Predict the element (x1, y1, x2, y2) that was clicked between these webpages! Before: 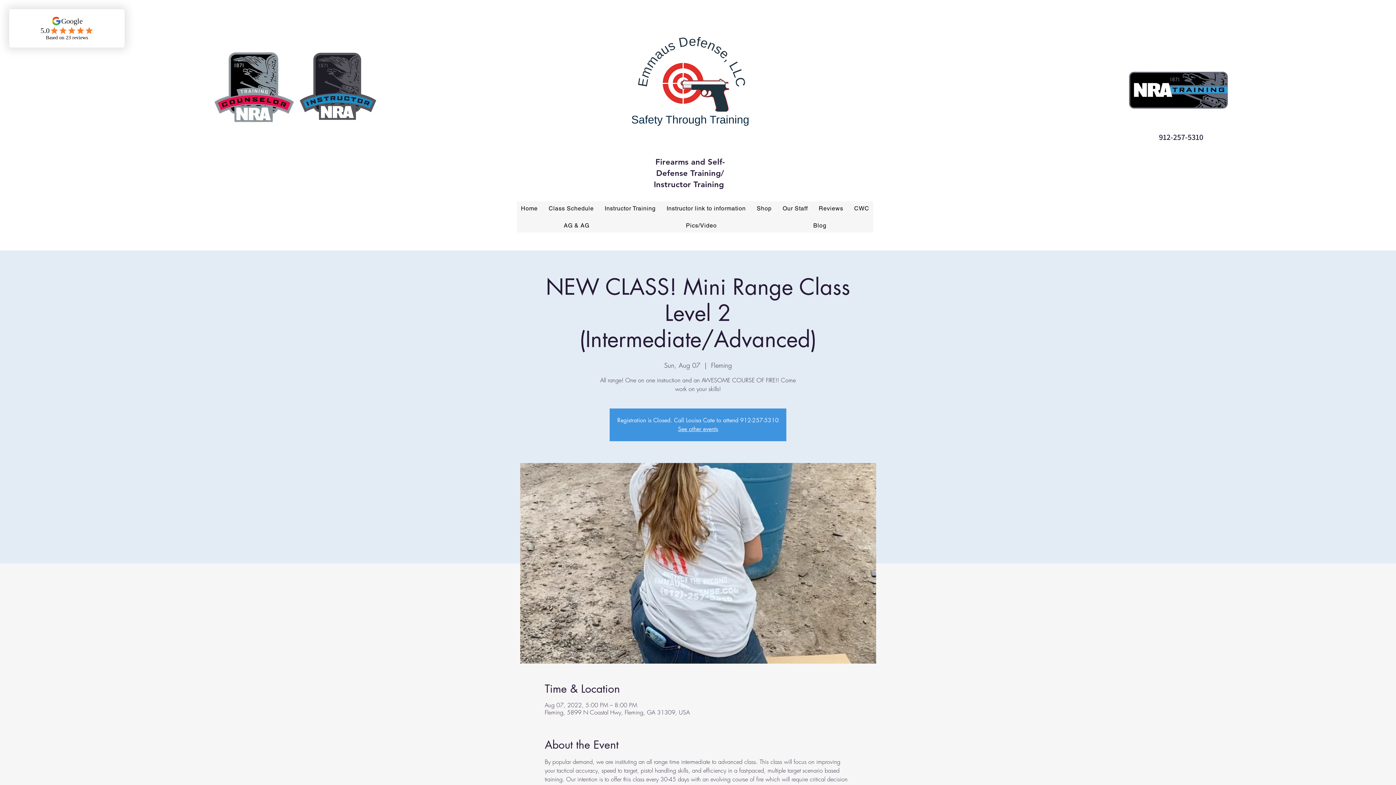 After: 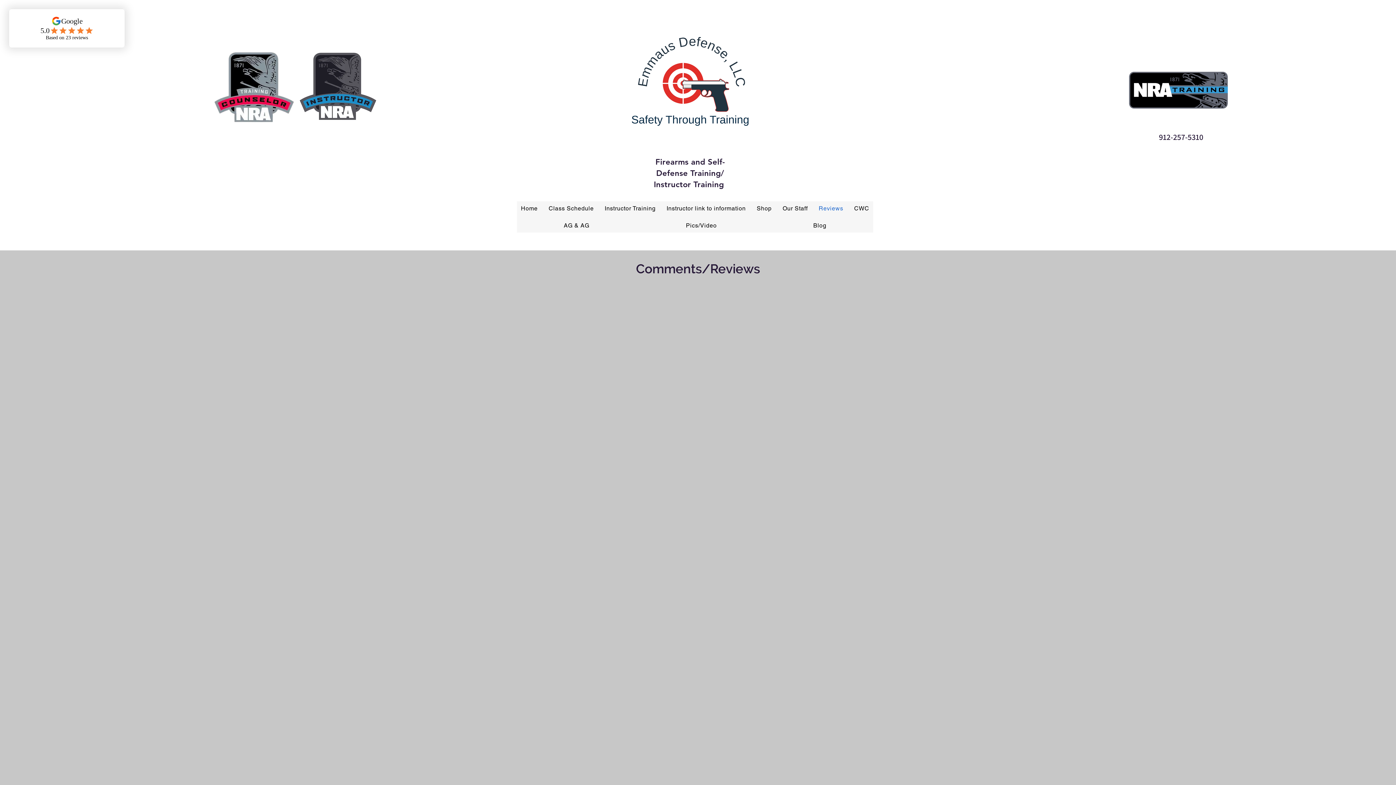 Action: label: Reviews bbox: (814, 201, 847, 215)